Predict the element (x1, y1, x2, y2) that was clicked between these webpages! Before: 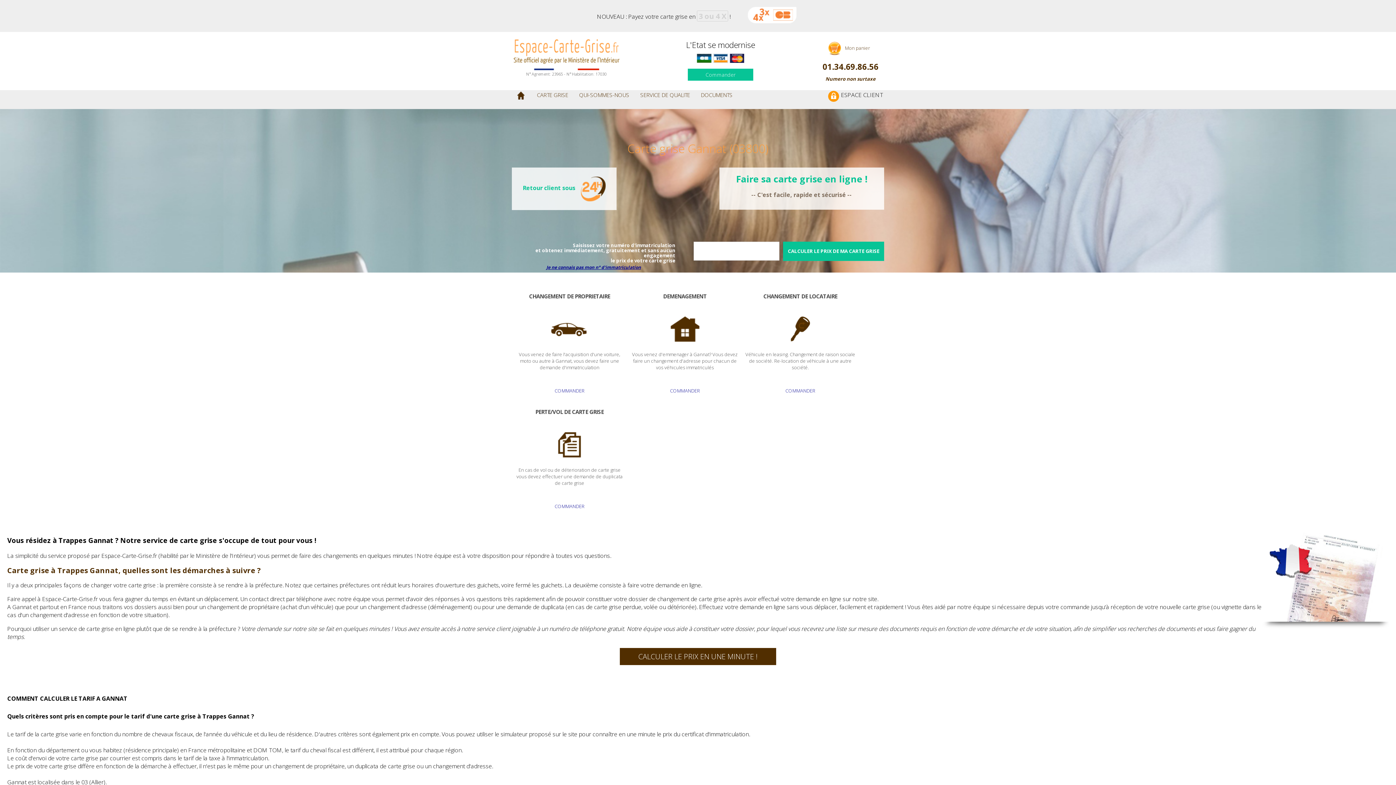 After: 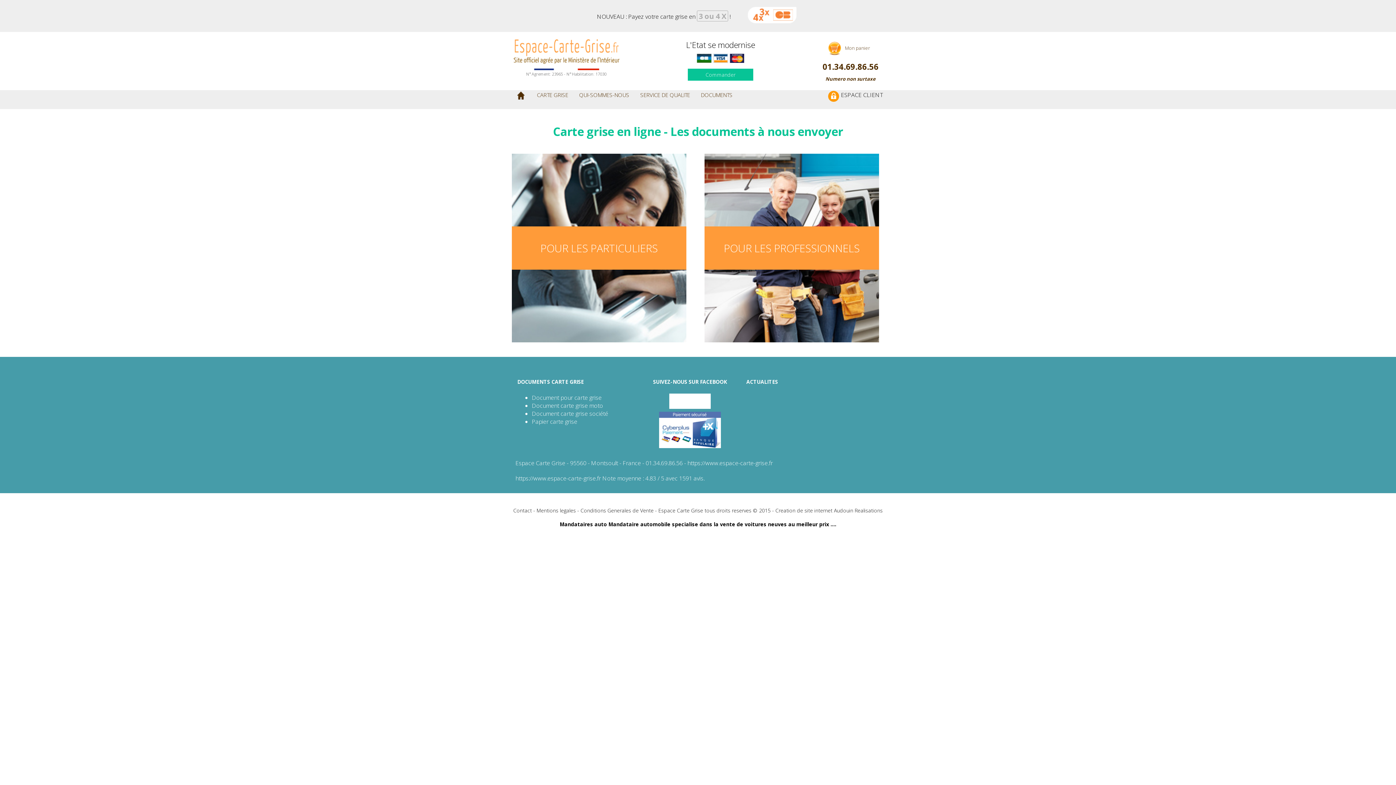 Action: bbox: (695, 91, 738, 98) label: DOCUMENTS